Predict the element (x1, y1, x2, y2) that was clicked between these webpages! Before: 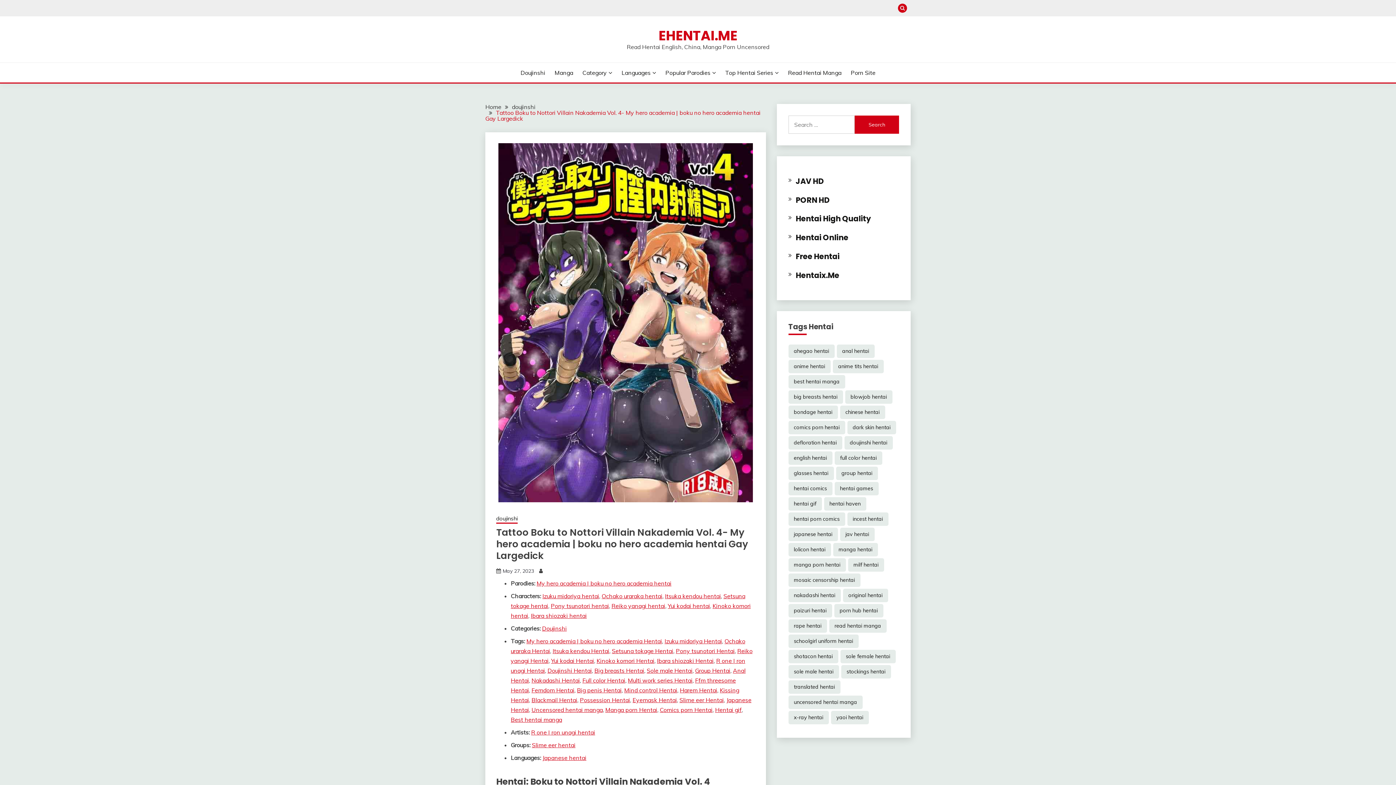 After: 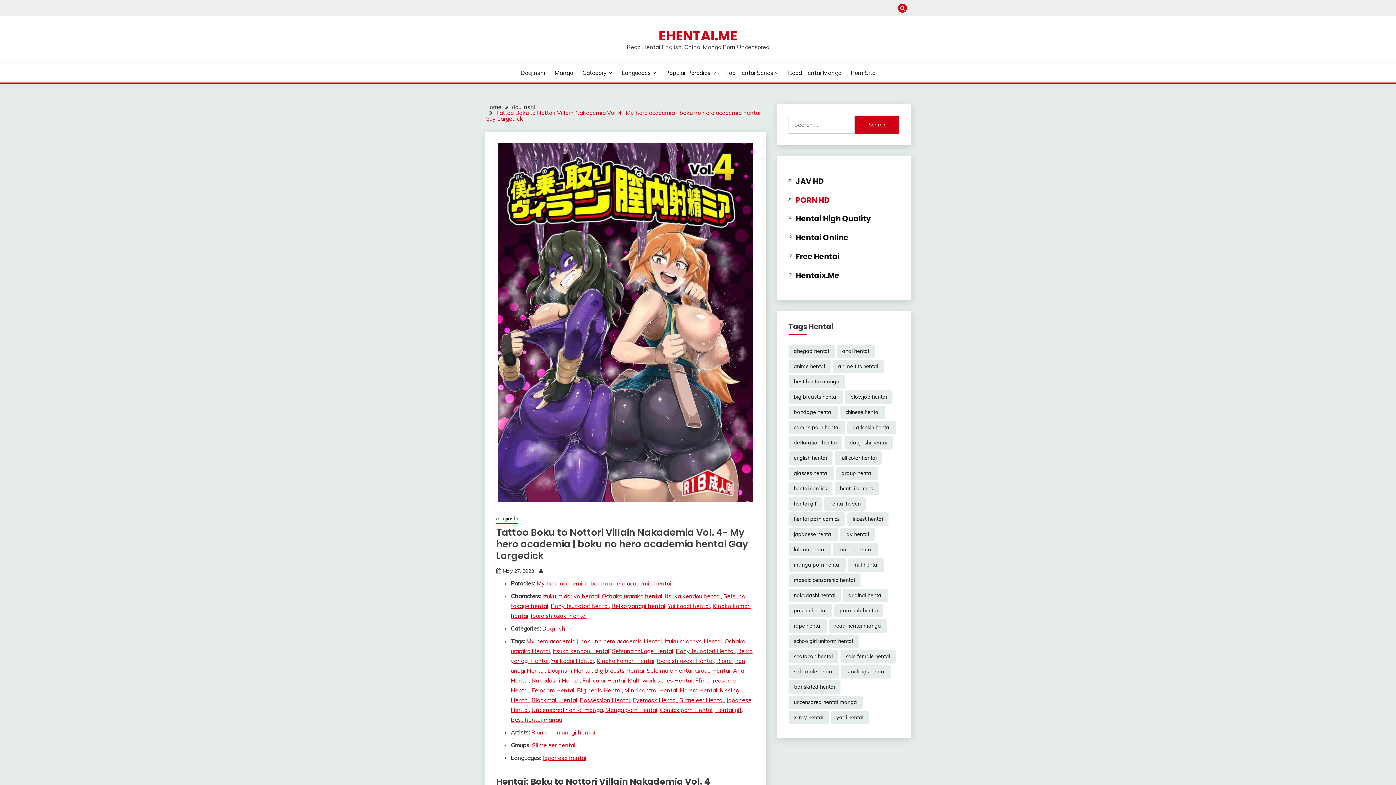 Action: label: PORN HD bbox: (795, 194, 829, 205)